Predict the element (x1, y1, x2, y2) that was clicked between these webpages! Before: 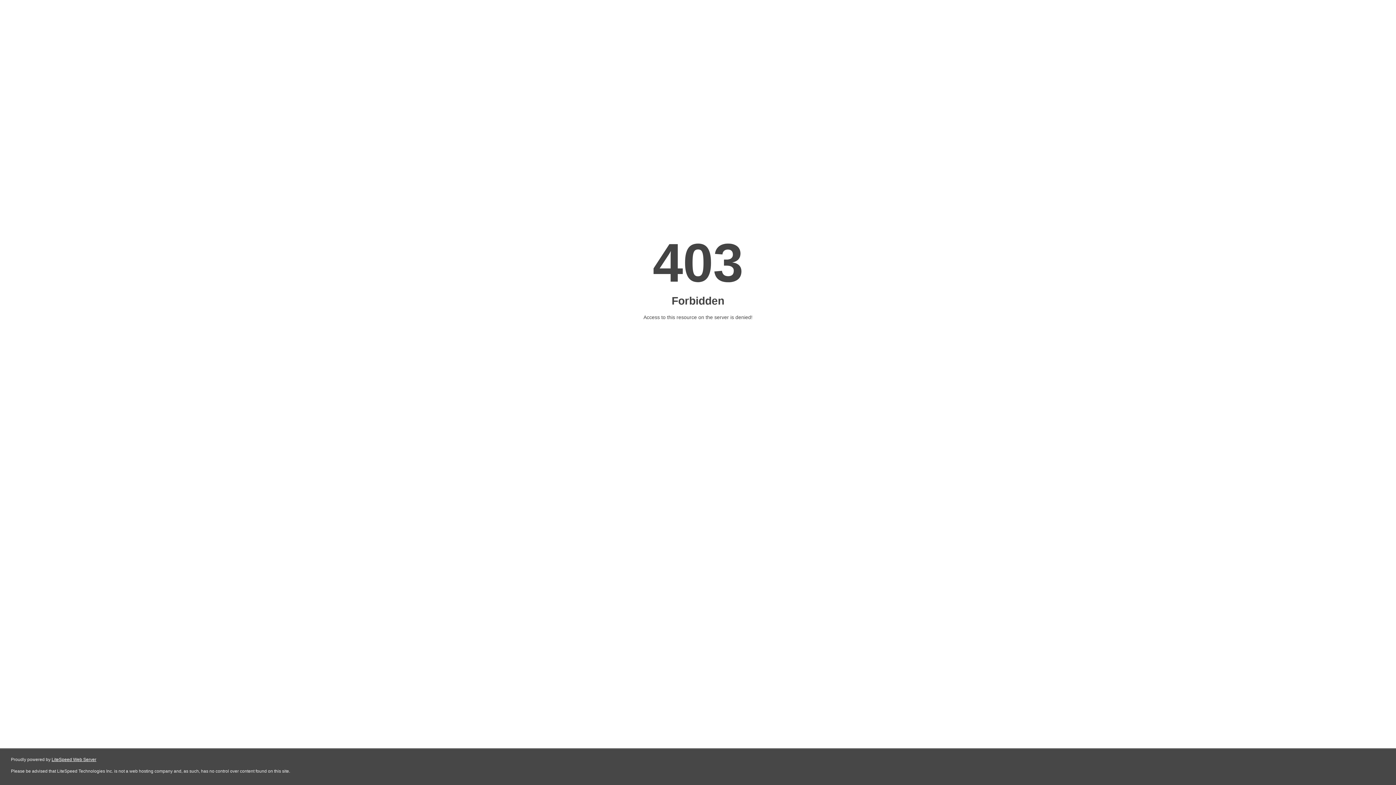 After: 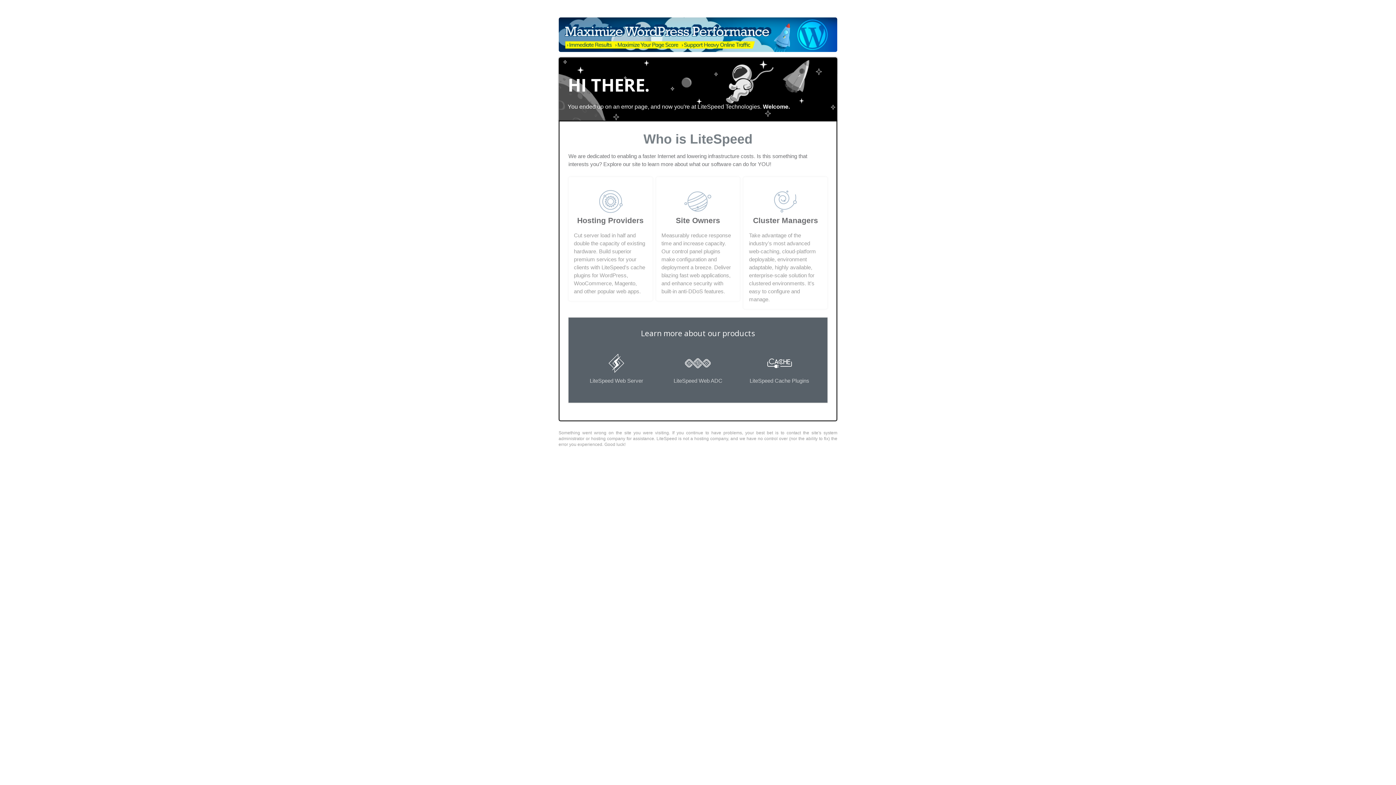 Action: bbox: (51, 757, 96, 762) label: LiteSpeed Web Server